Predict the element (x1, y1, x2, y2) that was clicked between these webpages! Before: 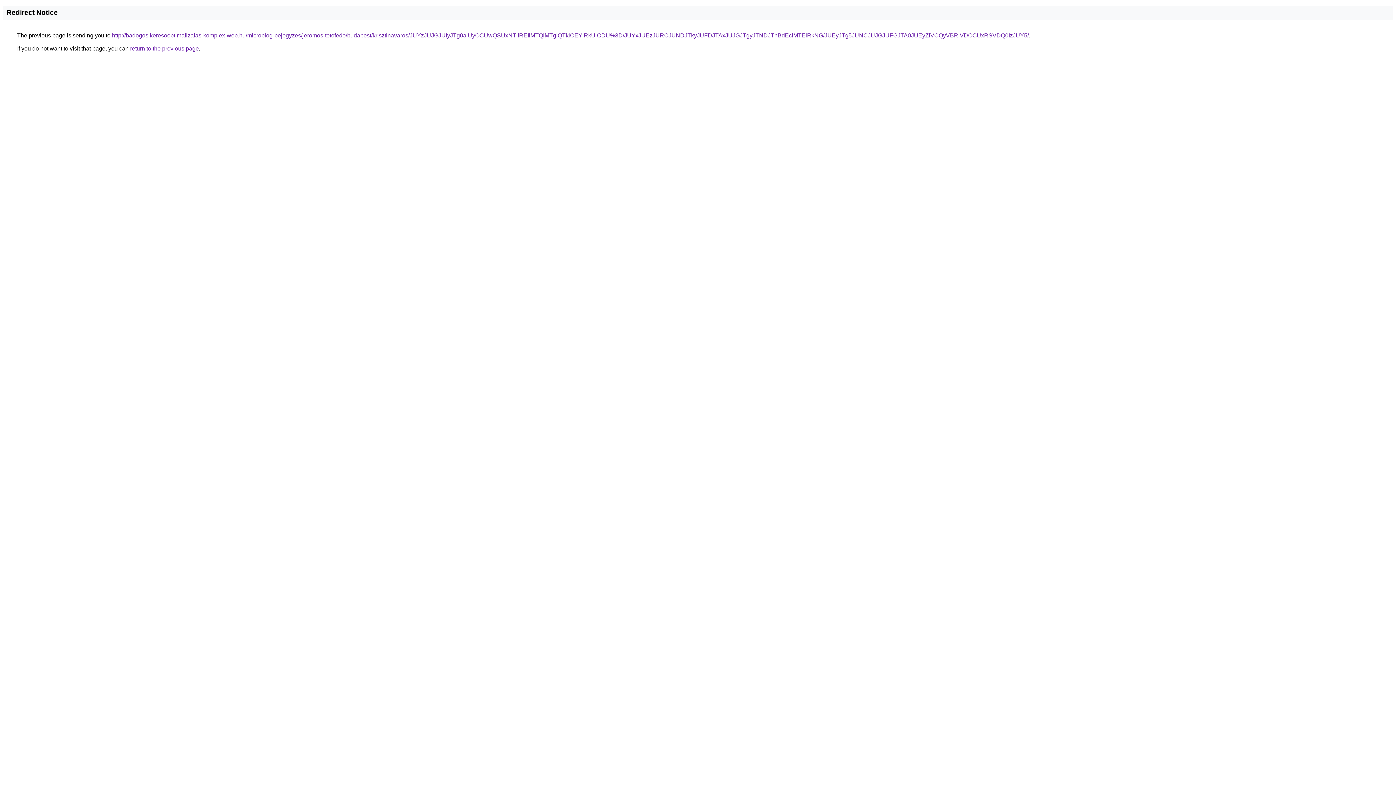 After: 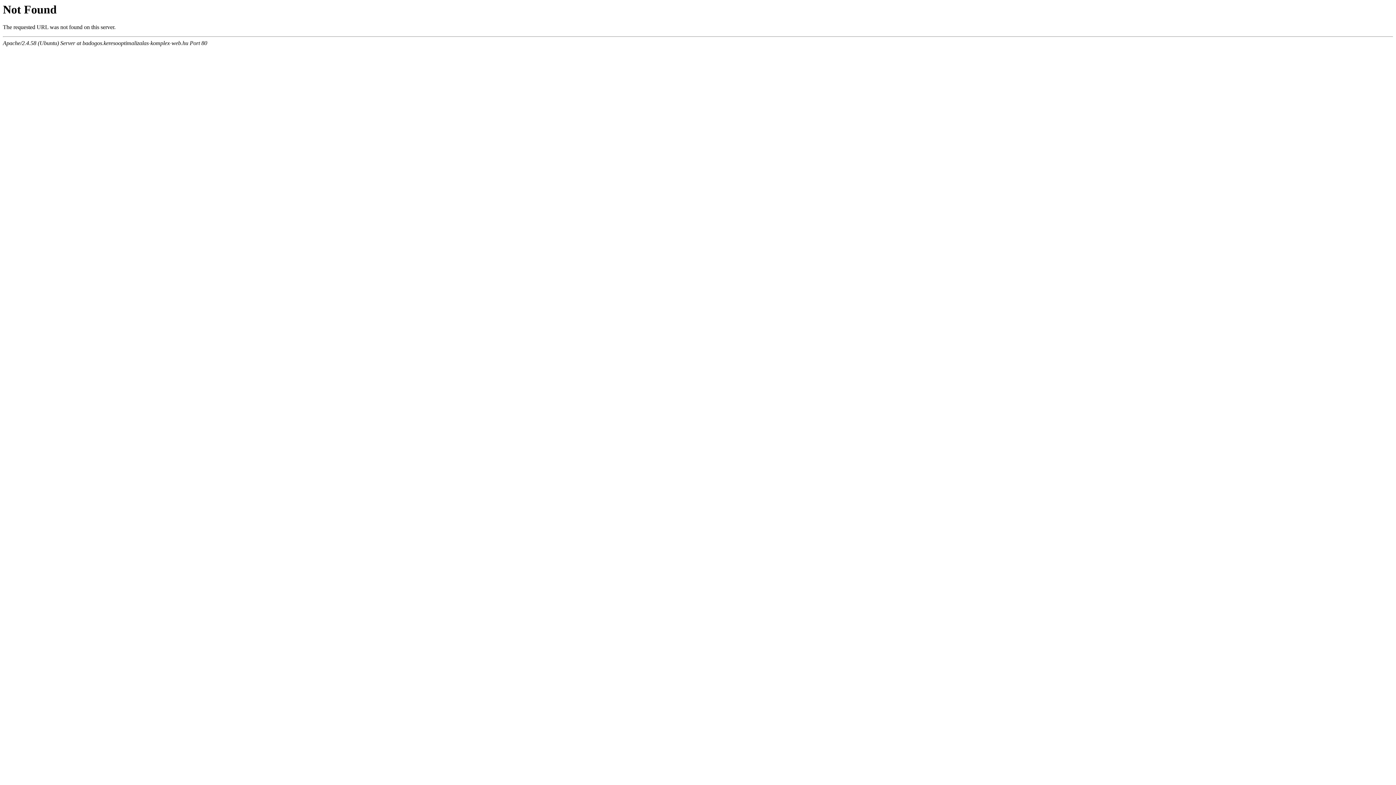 Action: label: http://badogos.keresooptimalizalas-komplex-web.hu/microblog-bejegyzes/jeromos-tetofedo/budapest/krisztinavaros/JUYzJUJGJUIyJTg0aiUyOCUwQSUxNTIlREIlMTQlMTglQTklOEYlRkUlODU%3D/JUYxJUEzJURCJUNDJTkyJUFDJTAxJUJGJTgyJTNDJThBdEclMTElRkNG/JUEyJTg5JUNCJUJGJUFGJTA0JUEyZiVCQyVBRiVDOCUxRSVDQ0IzJUY5/ bbox: (112, 32, 1029, 38)